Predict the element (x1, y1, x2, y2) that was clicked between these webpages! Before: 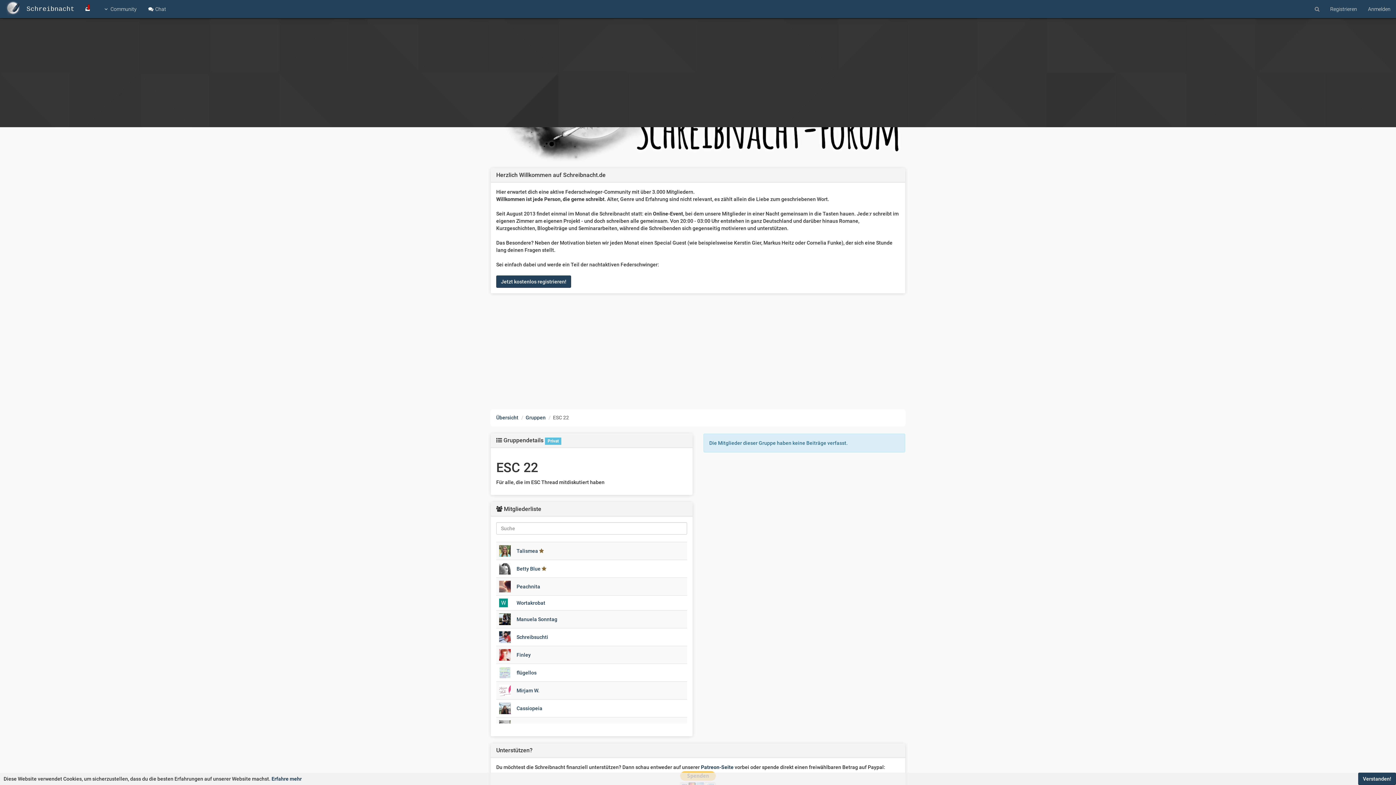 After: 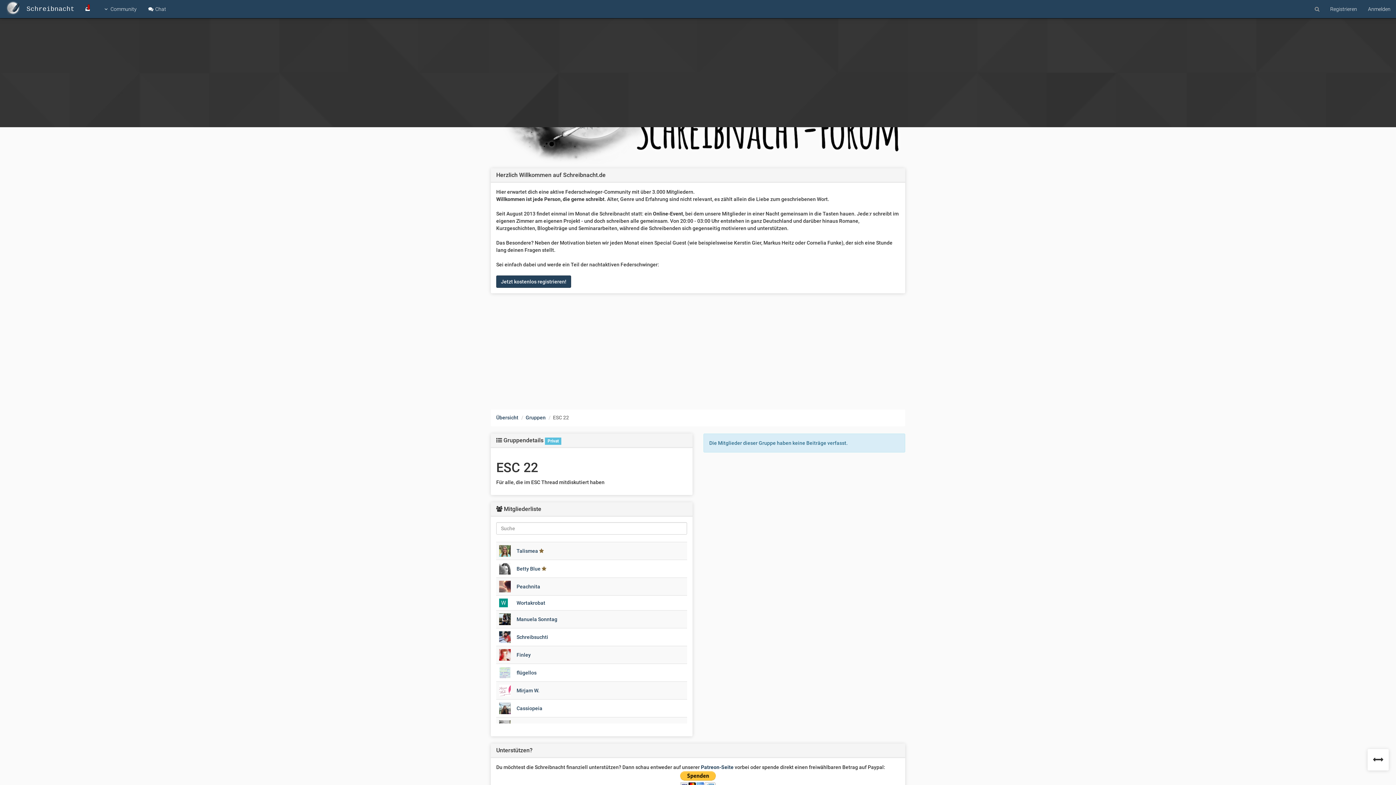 Action: bbox: (1358, 773, 1396, 785) label: Verstanden!